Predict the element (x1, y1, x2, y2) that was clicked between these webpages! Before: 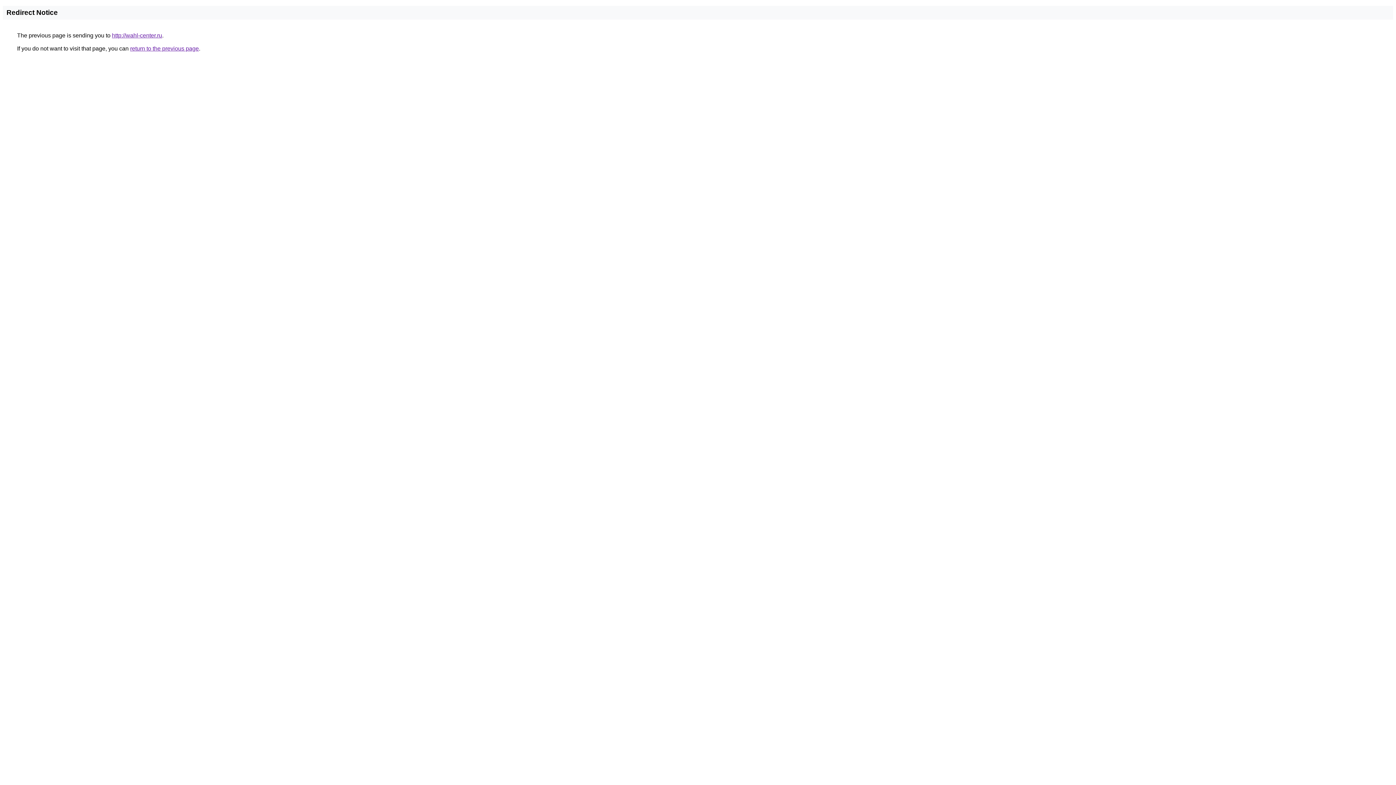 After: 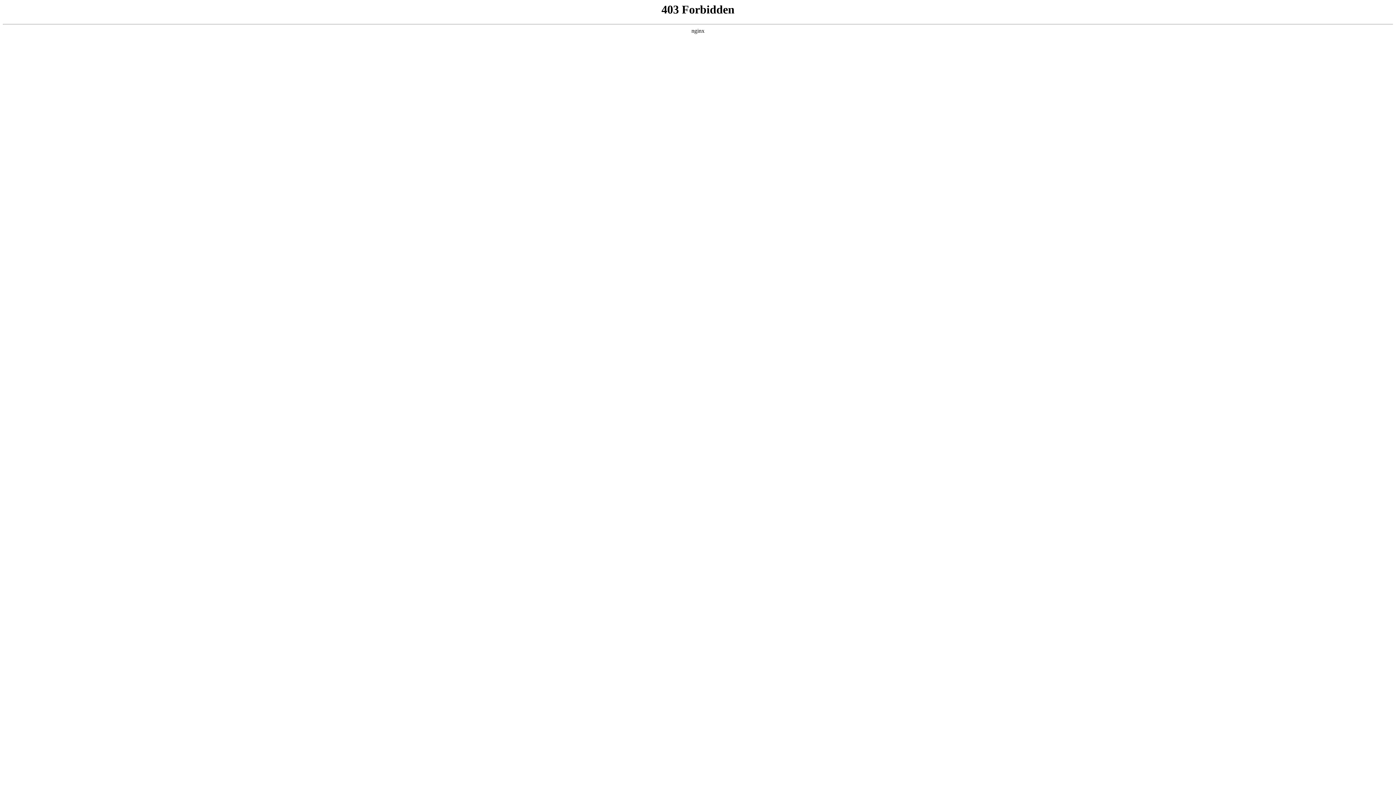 Action: bbox: (112, 32, 162, 38) label: http://wahl-center.ru